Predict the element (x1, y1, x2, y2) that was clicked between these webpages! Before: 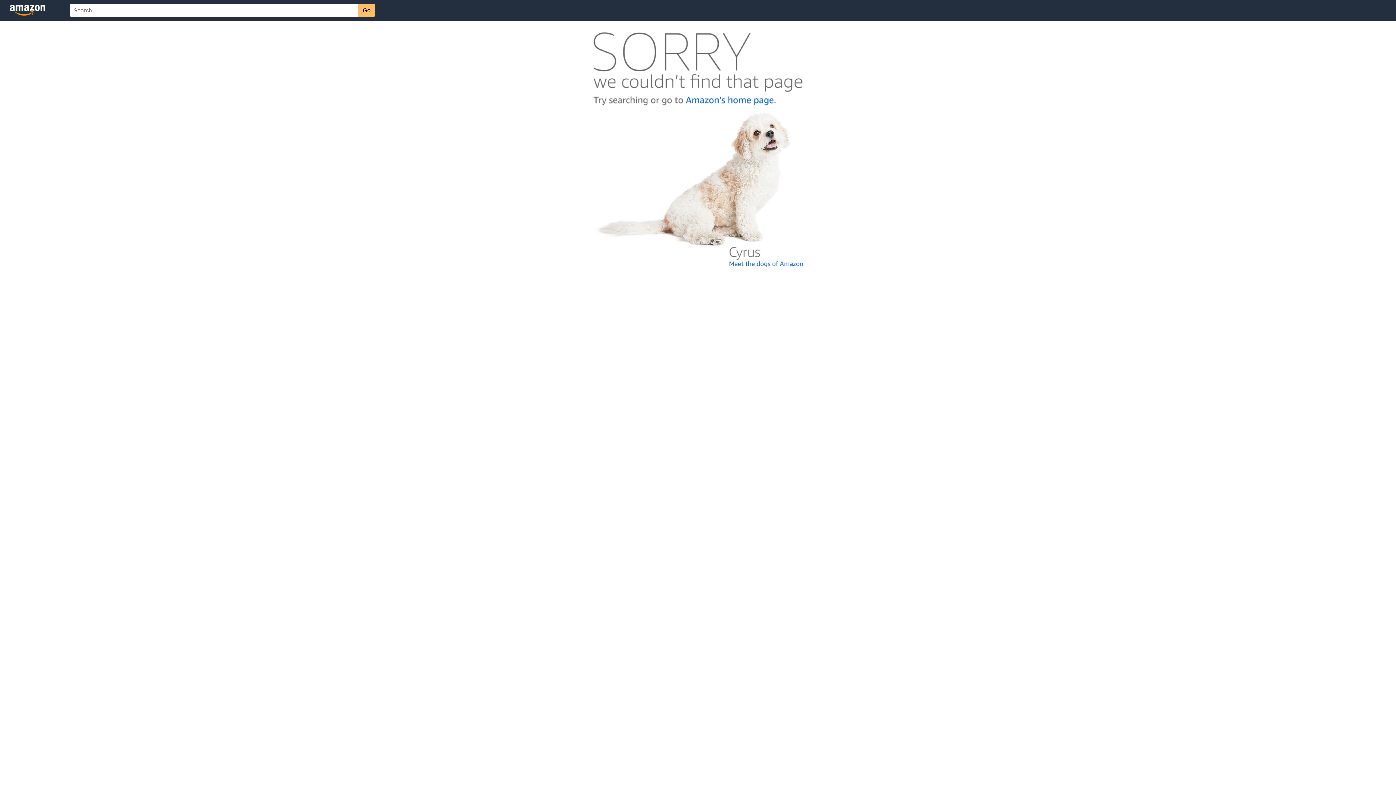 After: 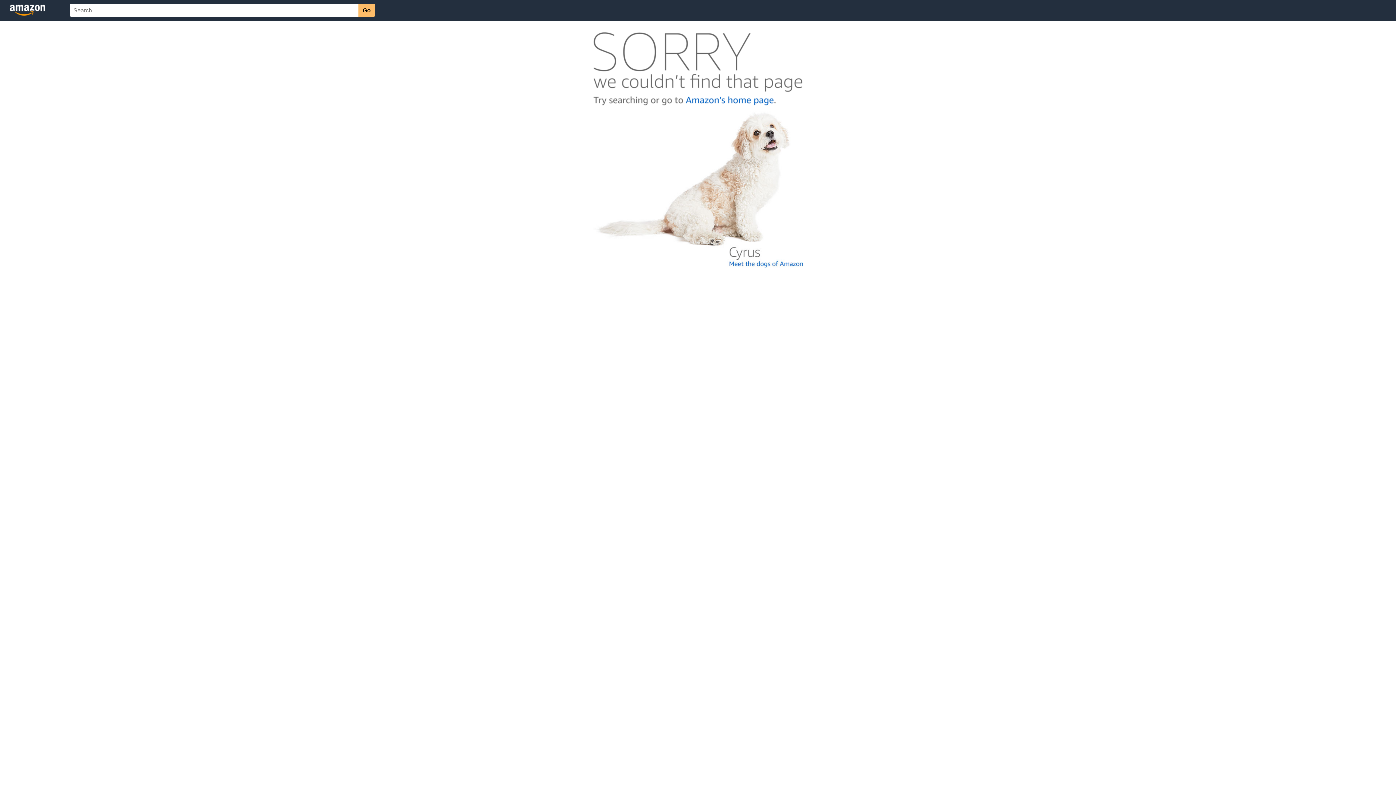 Action: bbox: (592, 262, 803, 268)